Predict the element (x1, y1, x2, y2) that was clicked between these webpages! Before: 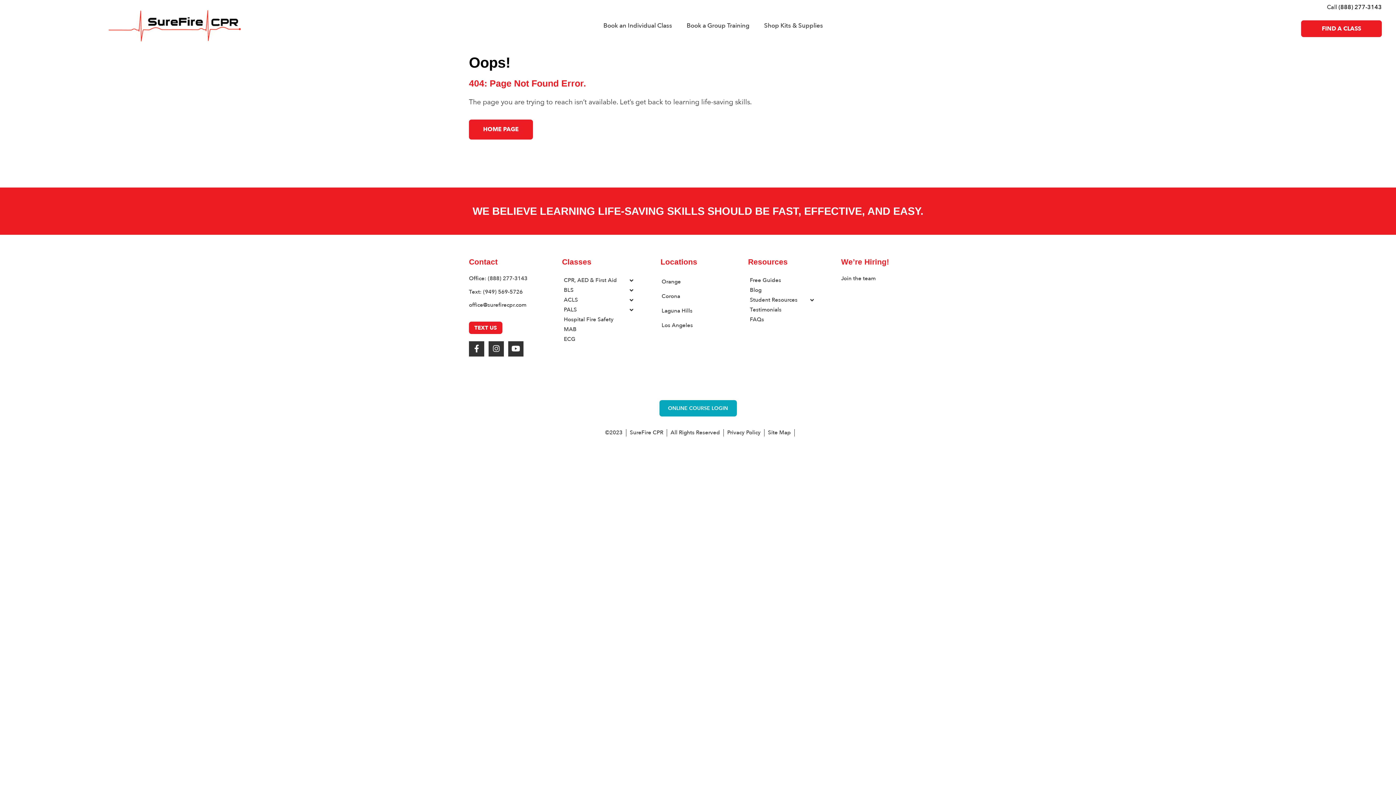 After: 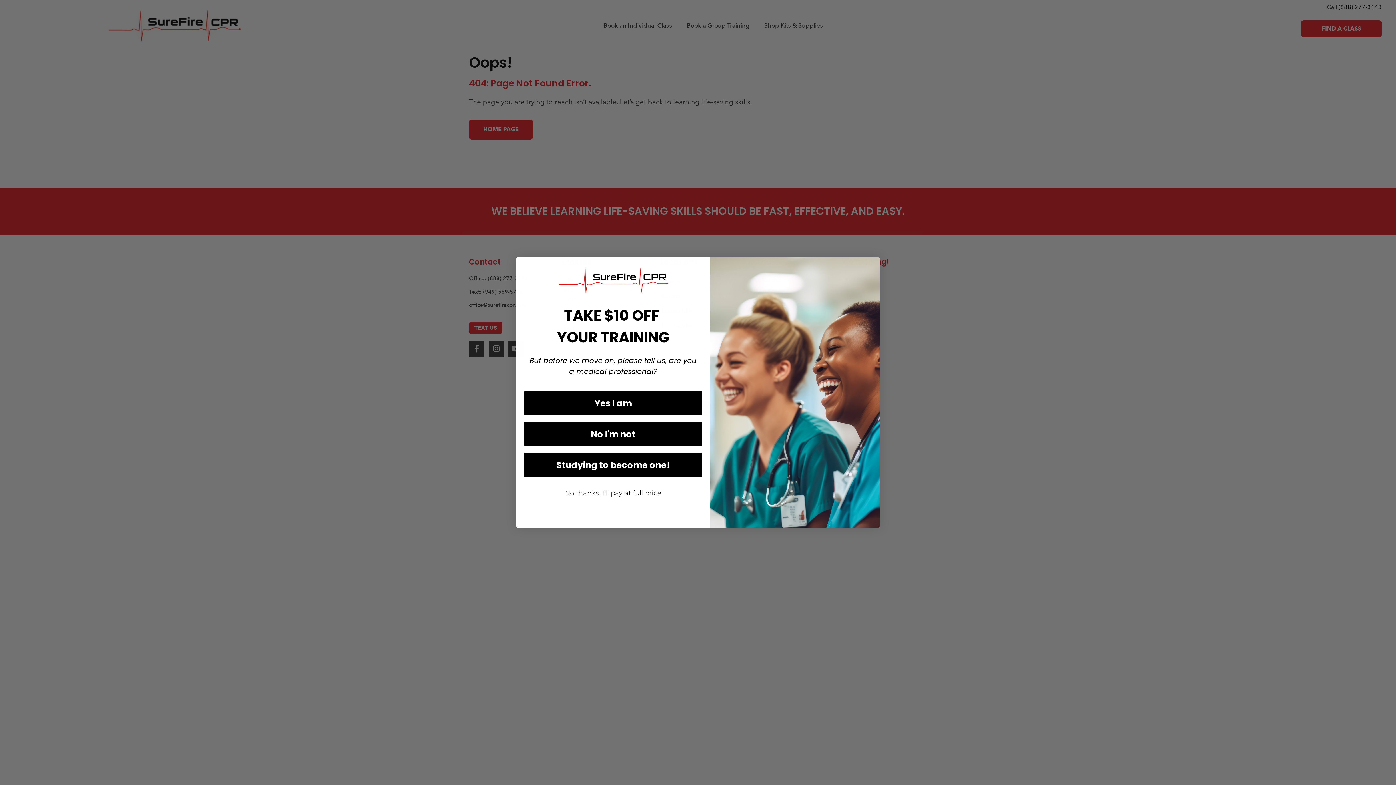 Action: label: office@surefirecpr.com bbox: (469, 301, 526, 308)